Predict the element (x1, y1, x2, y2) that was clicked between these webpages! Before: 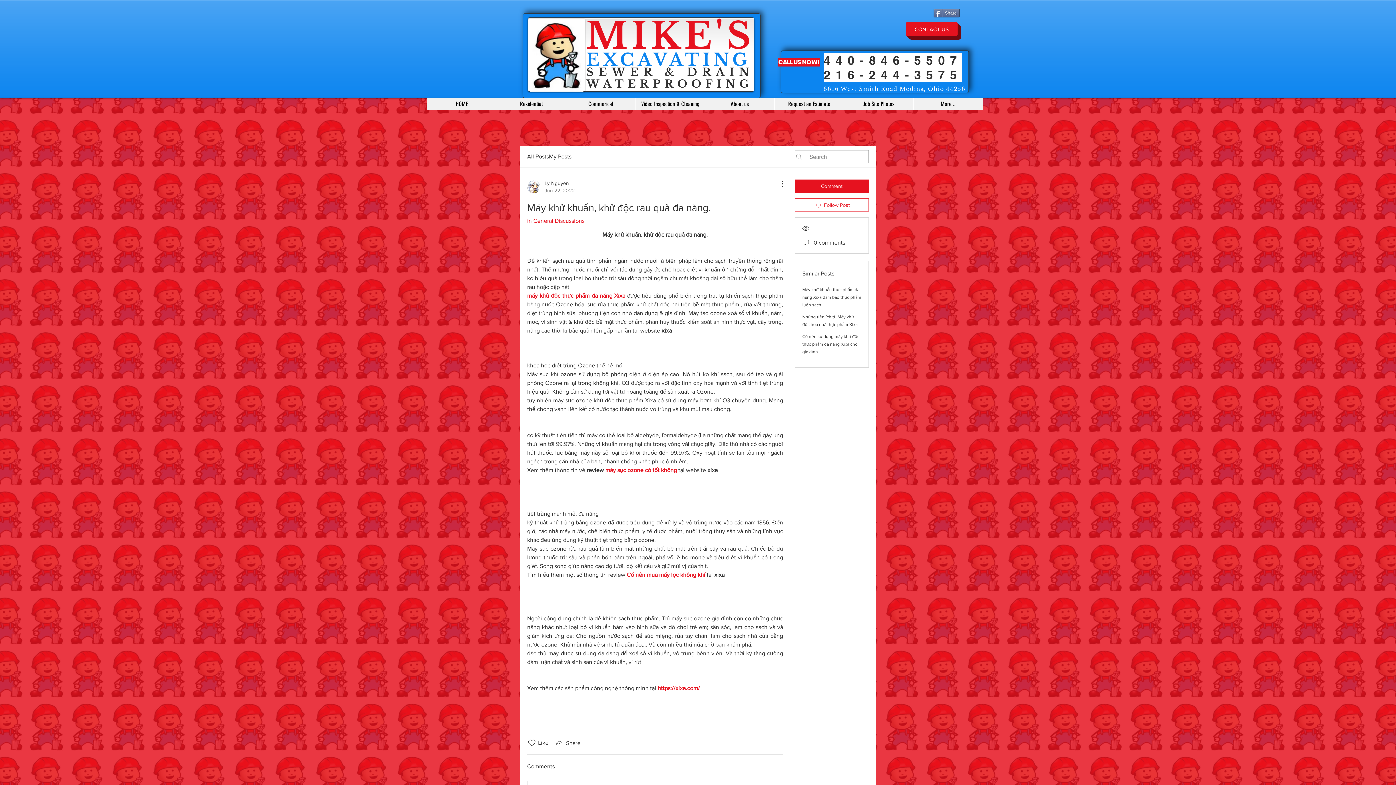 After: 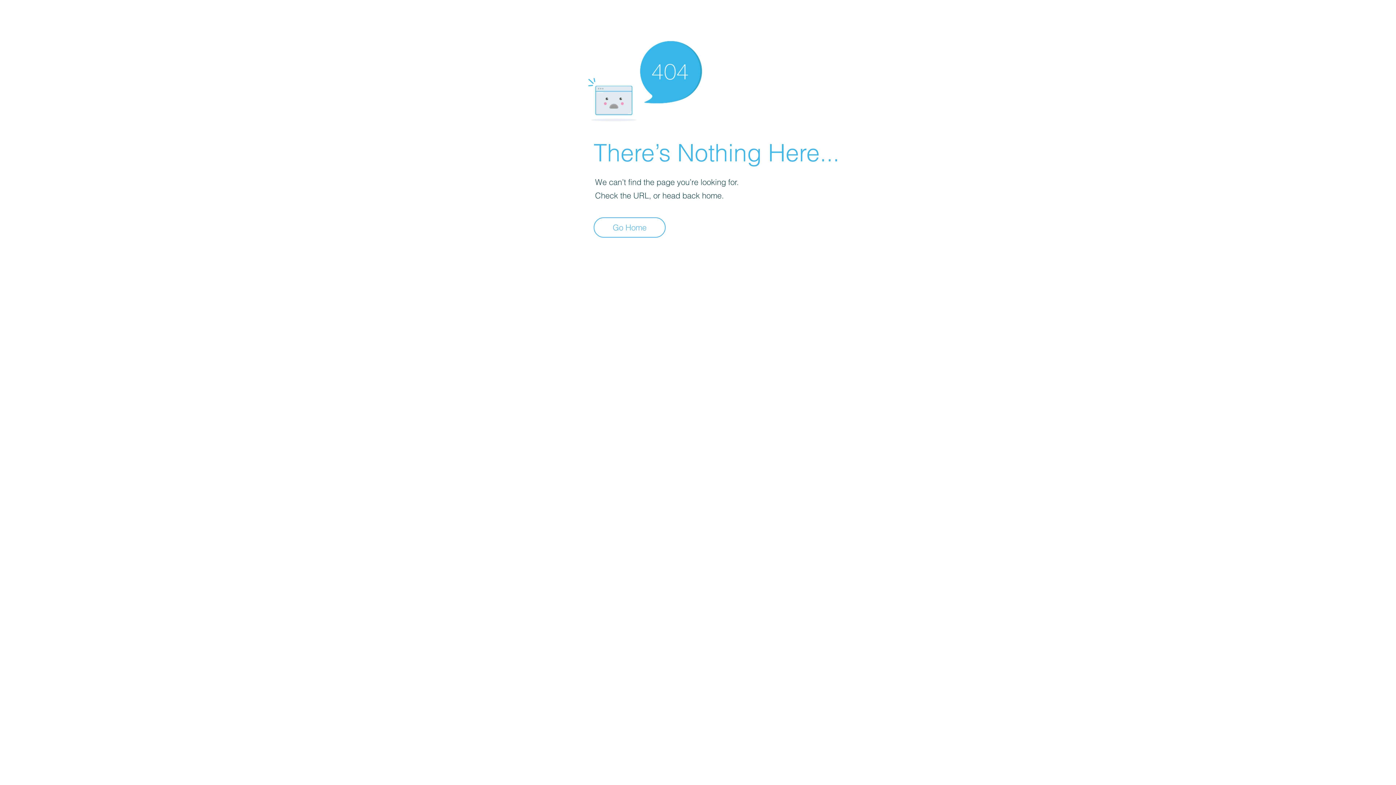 Action: bbox: (527, 179, 574, 194) label: Ly Nguyen
Jun 22, 2022